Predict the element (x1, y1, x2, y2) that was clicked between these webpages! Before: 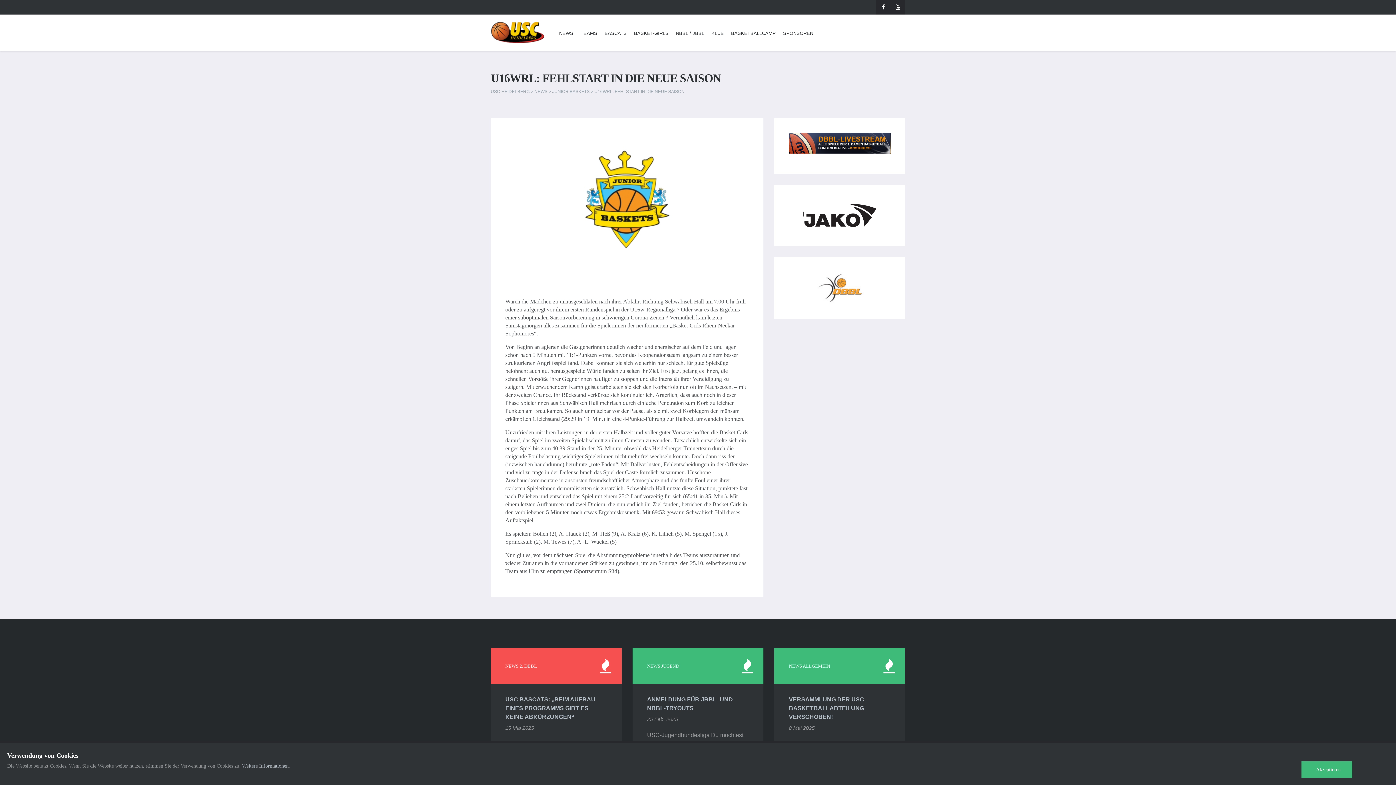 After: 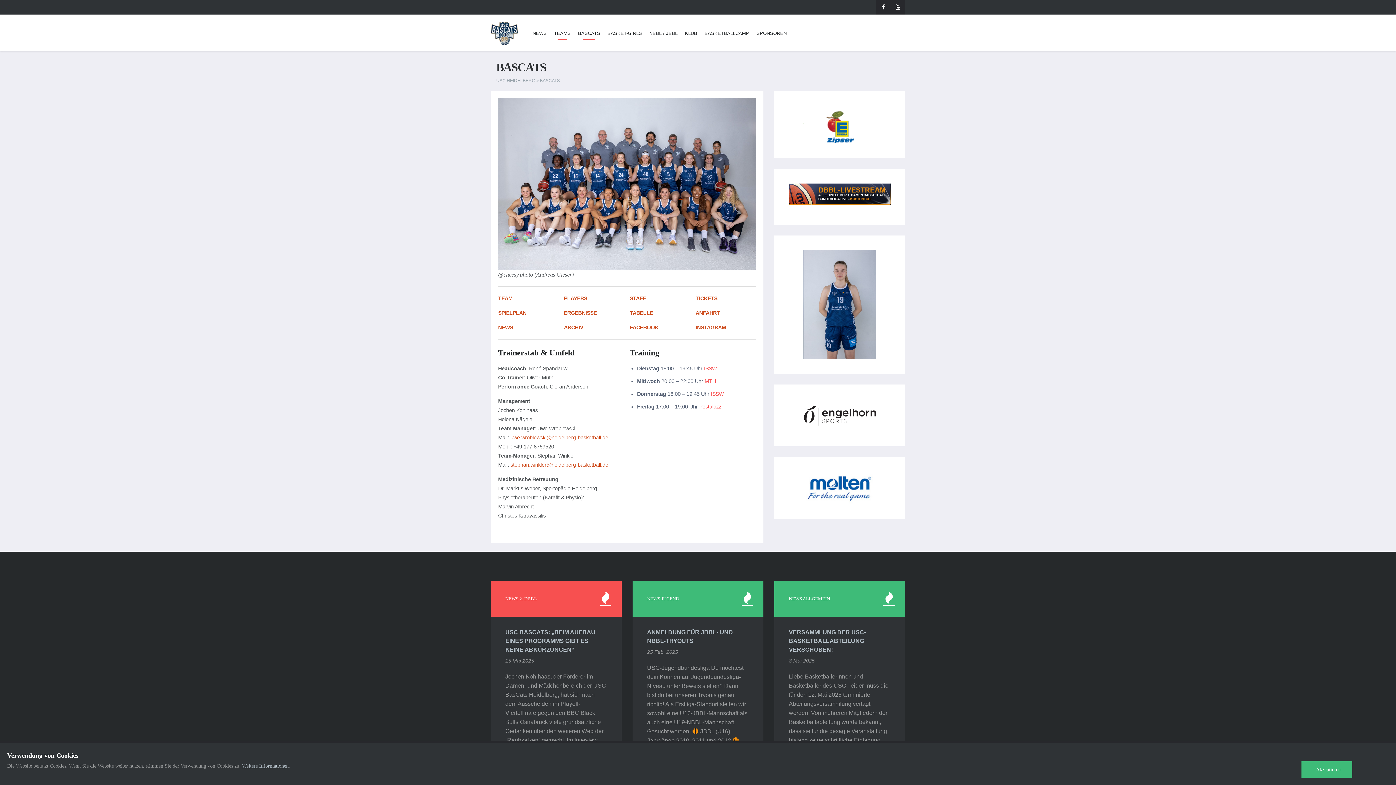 Action: bbox: (601, 26, 630, 50) label: BASCATS